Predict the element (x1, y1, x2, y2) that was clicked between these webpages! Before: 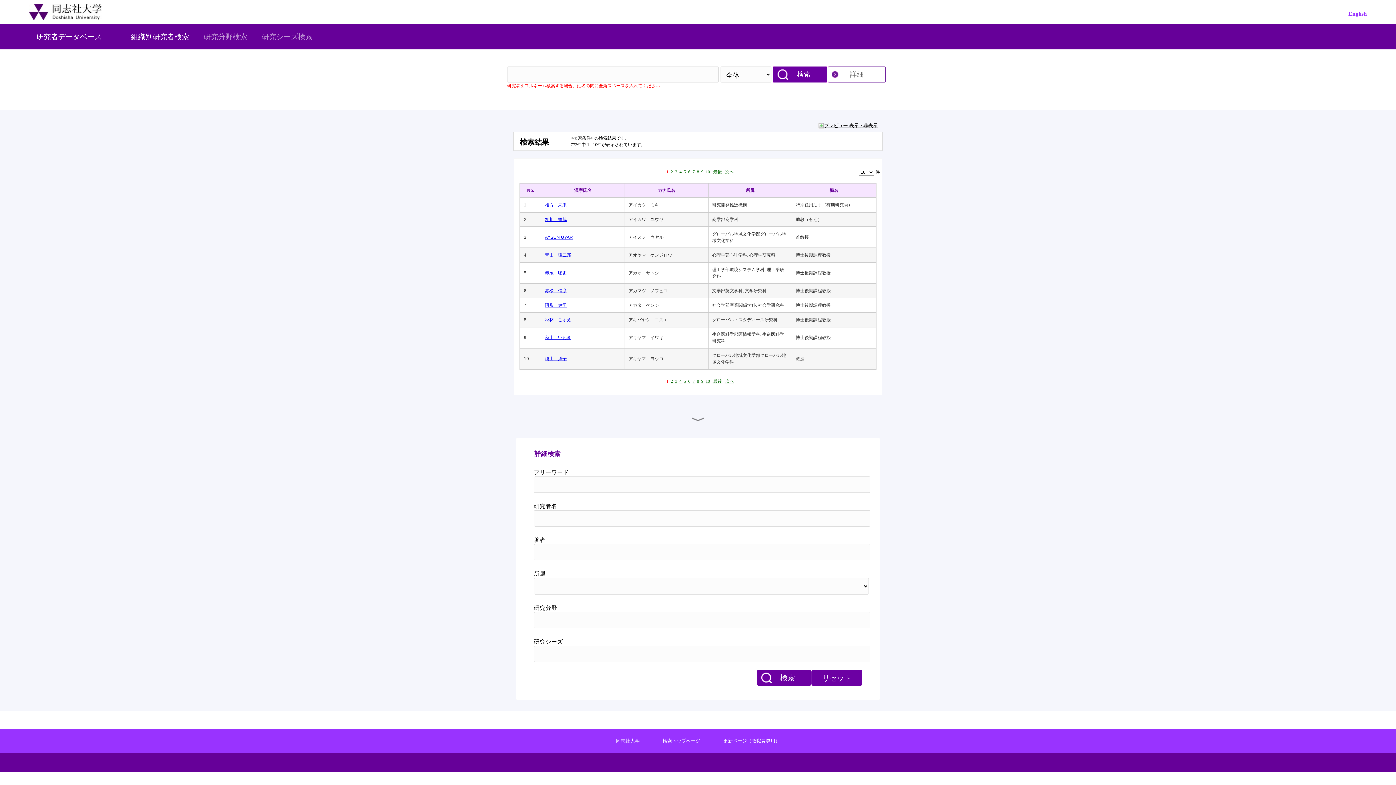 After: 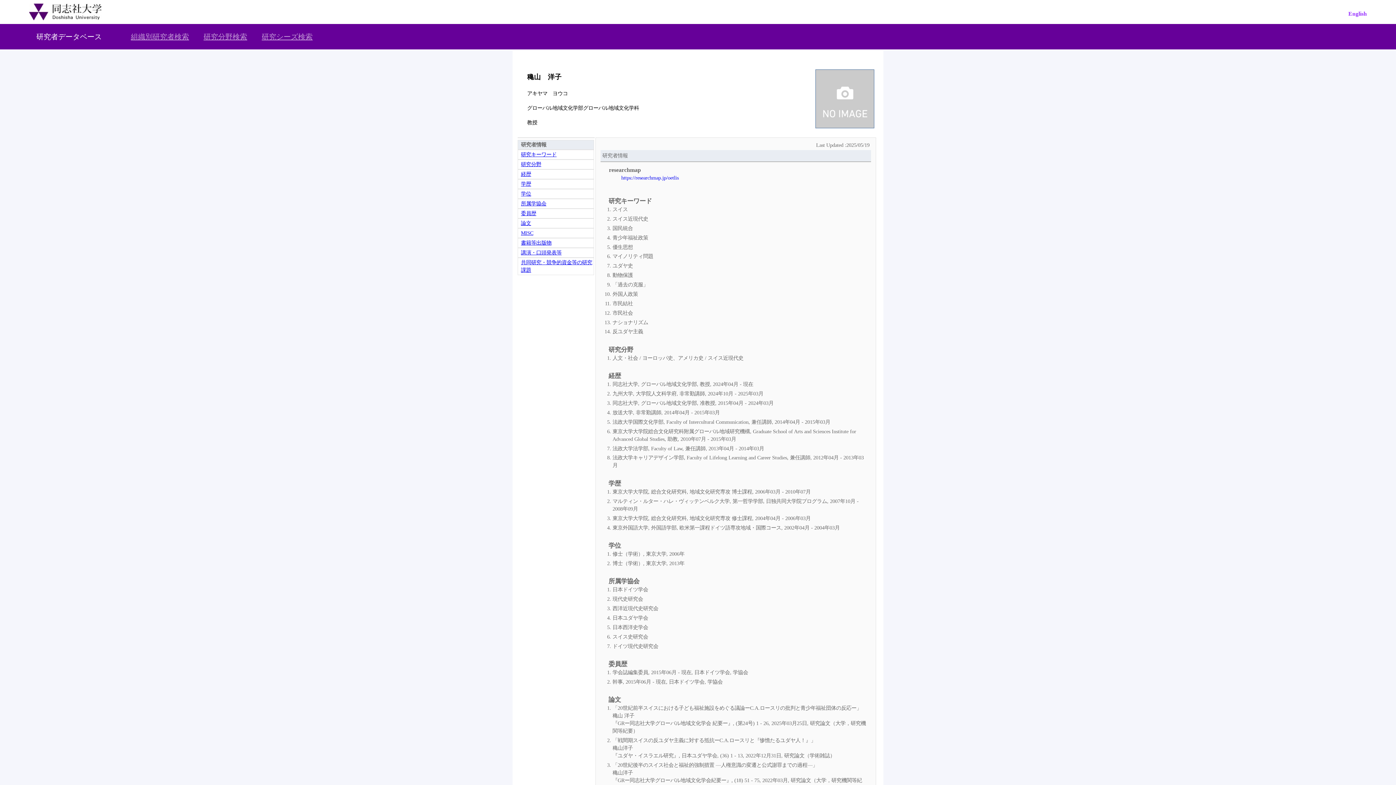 Action: bbox: (545, 355, 621, 362) label: 穐山　洋子